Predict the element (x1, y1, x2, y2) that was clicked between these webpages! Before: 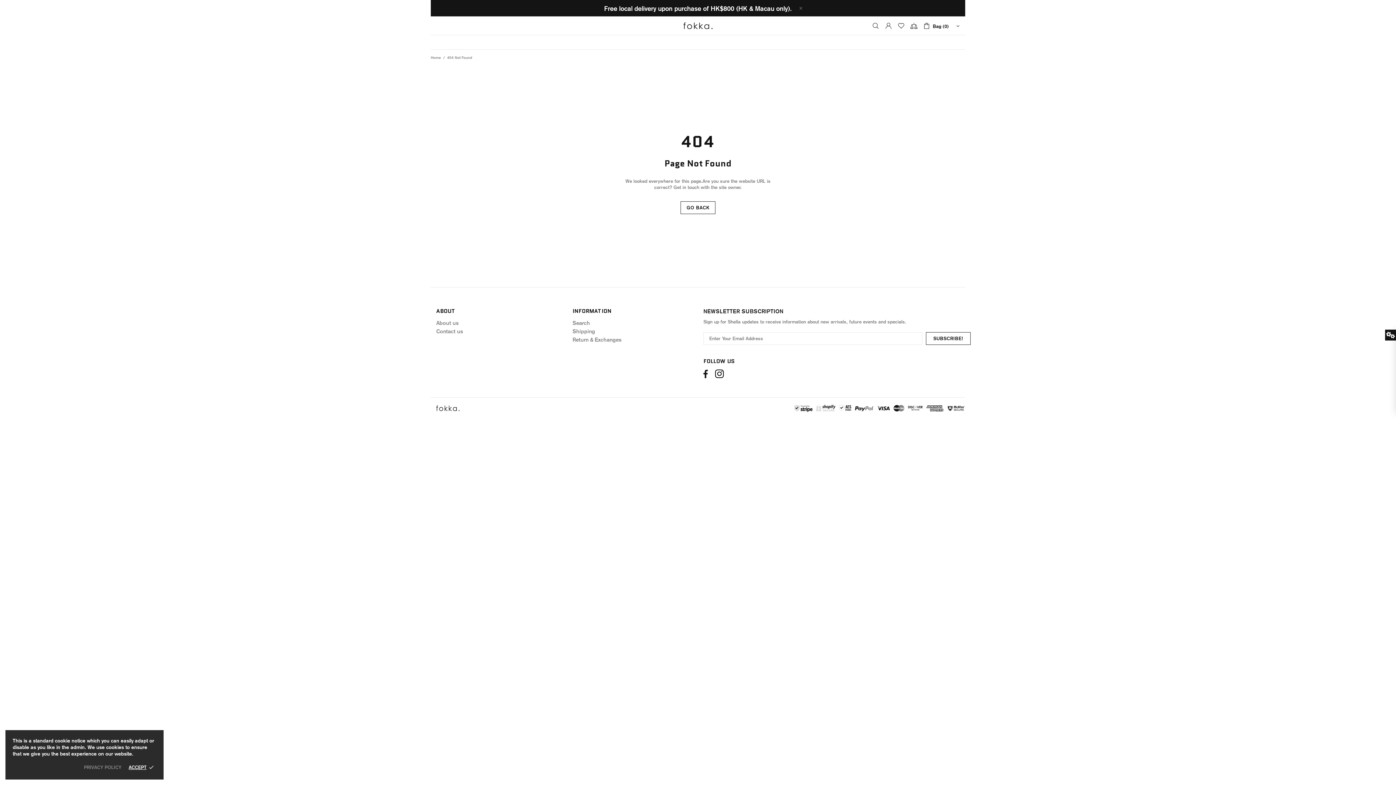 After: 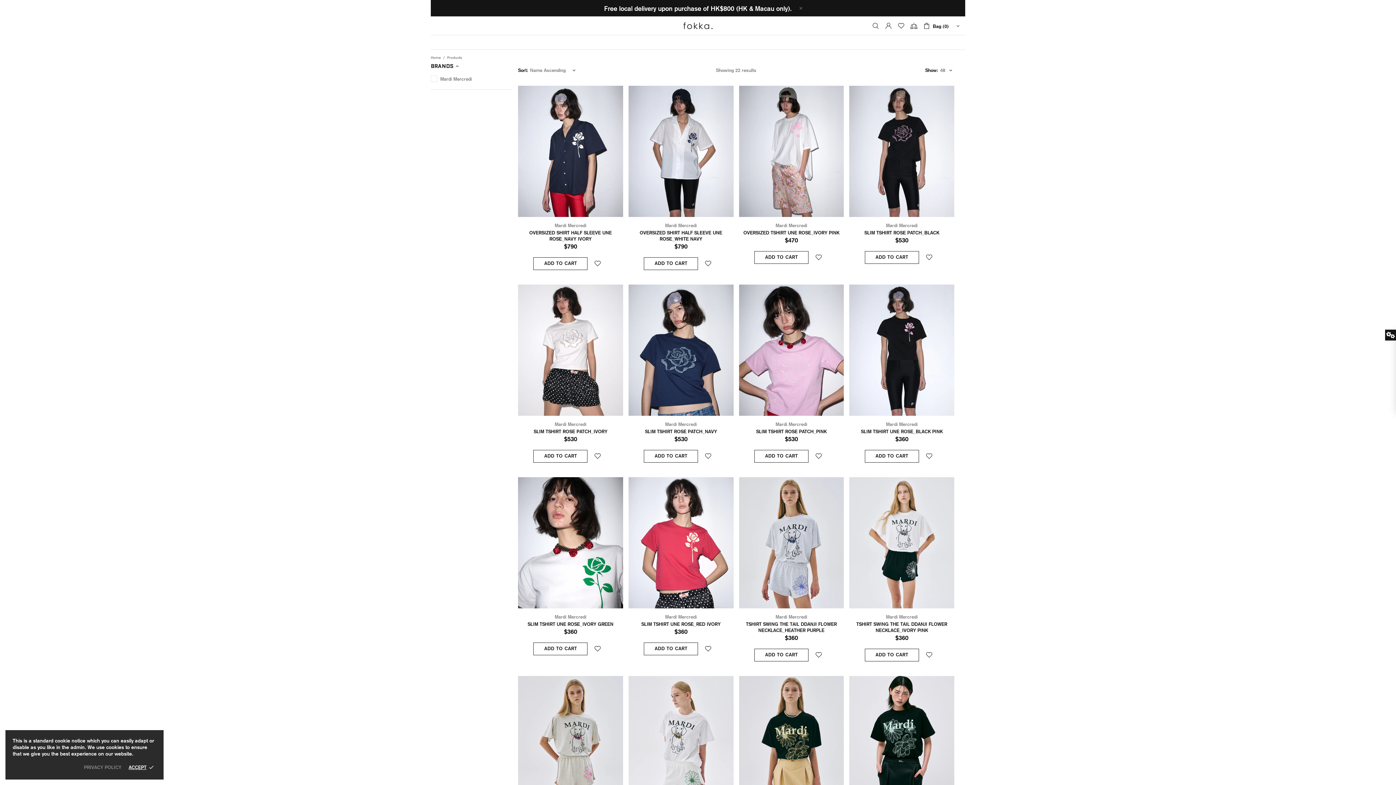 Action: label: GO BACK bbox: (680, 201, 715, 214)